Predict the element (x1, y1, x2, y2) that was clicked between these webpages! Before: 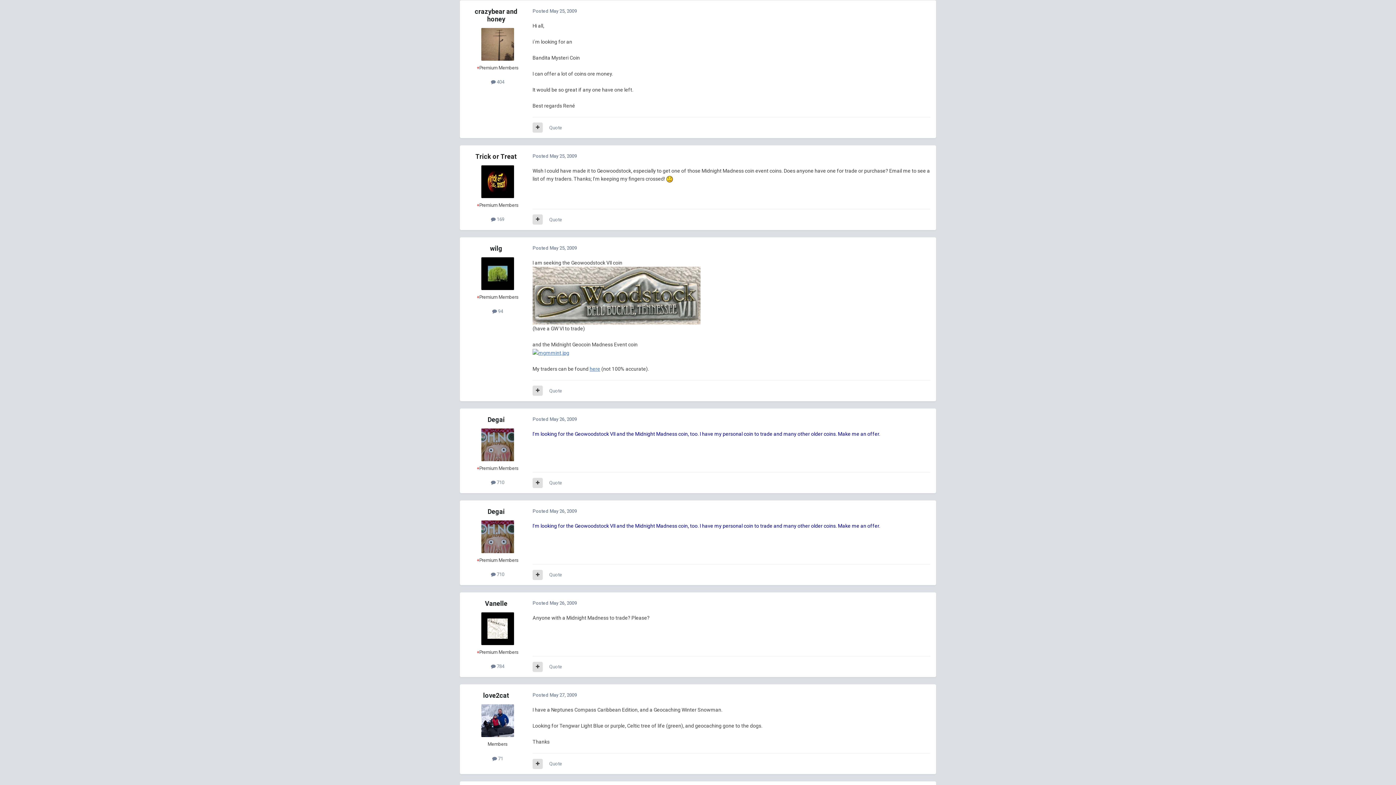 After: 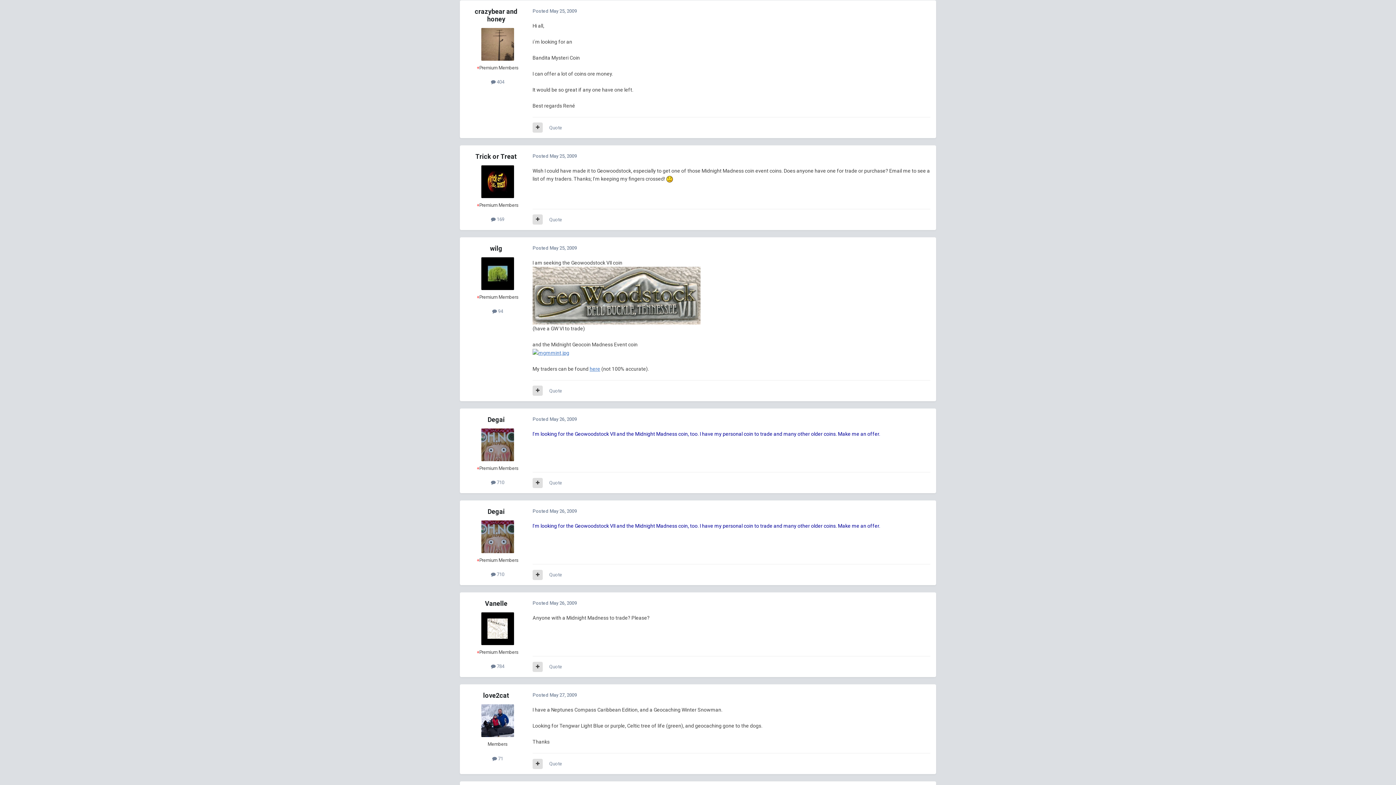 Action: bbox: (481, 257, 514, 290)